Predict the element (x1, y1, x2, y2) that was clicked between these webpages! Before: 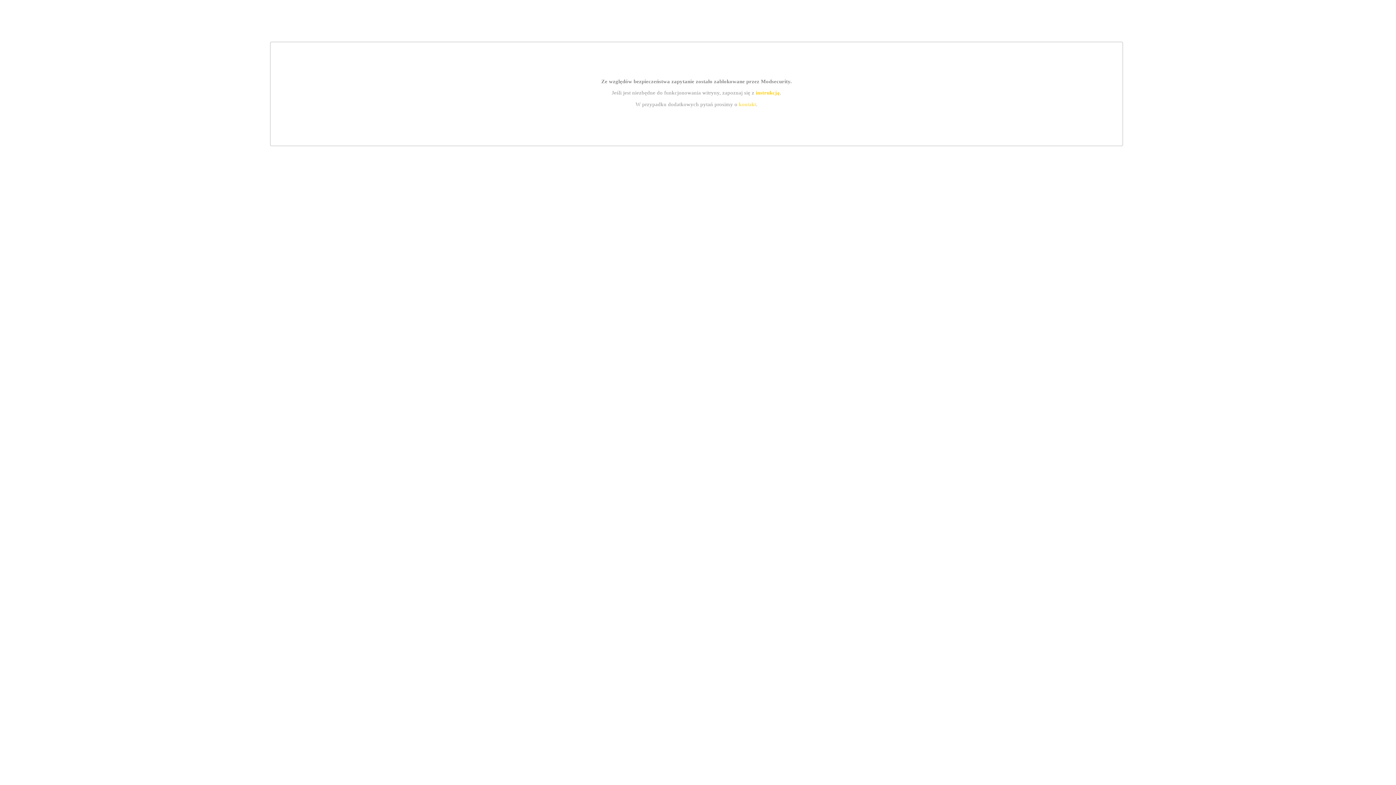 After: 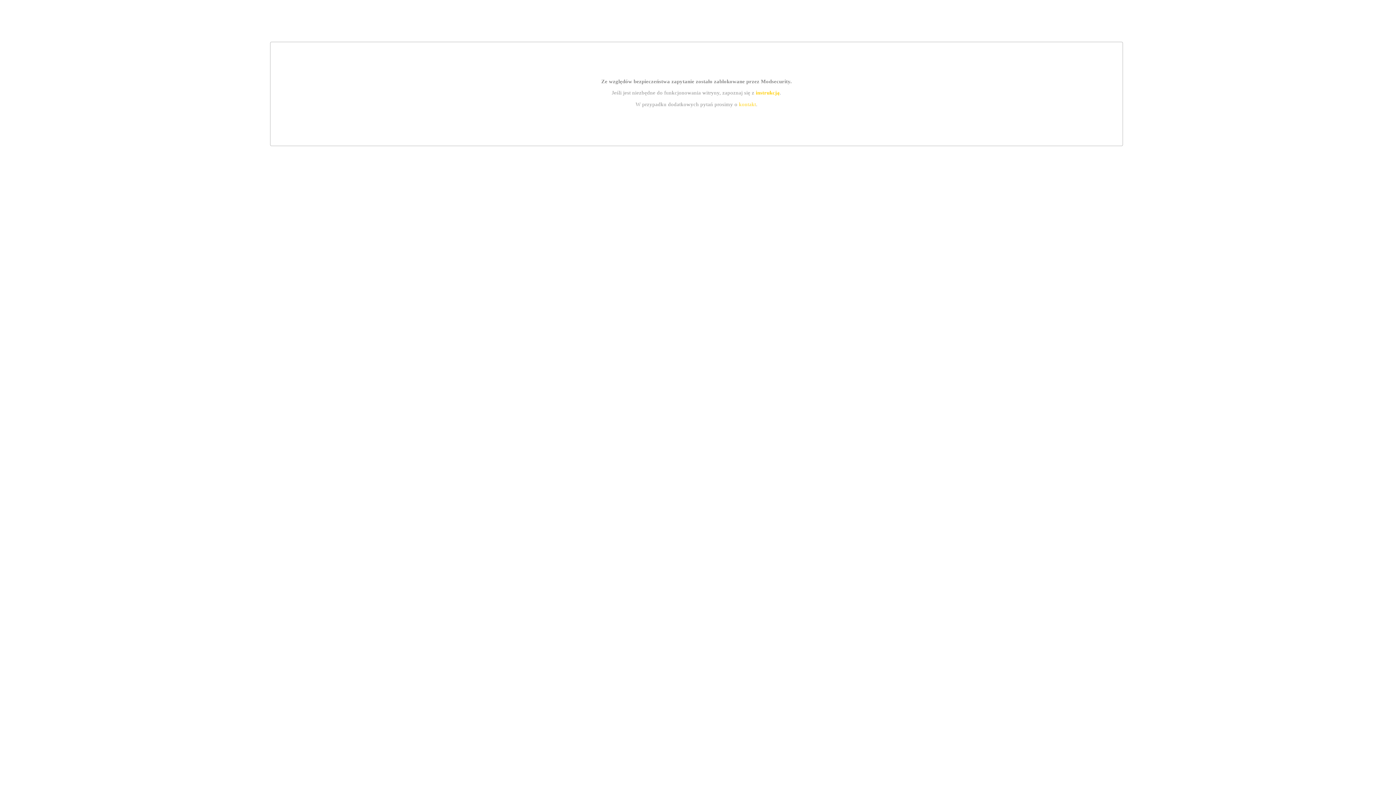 Action: label: instrukcją bbox: (755, 89, 779, 95)